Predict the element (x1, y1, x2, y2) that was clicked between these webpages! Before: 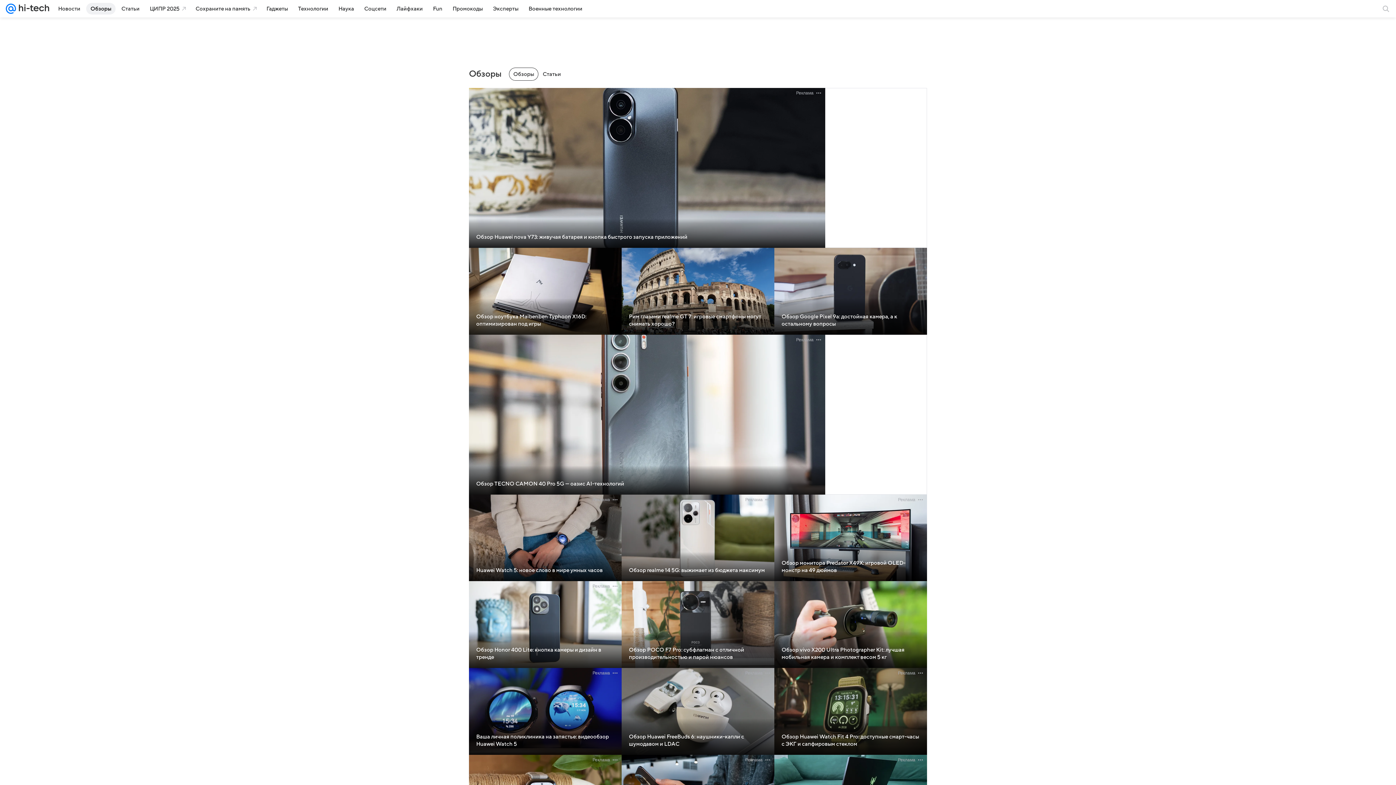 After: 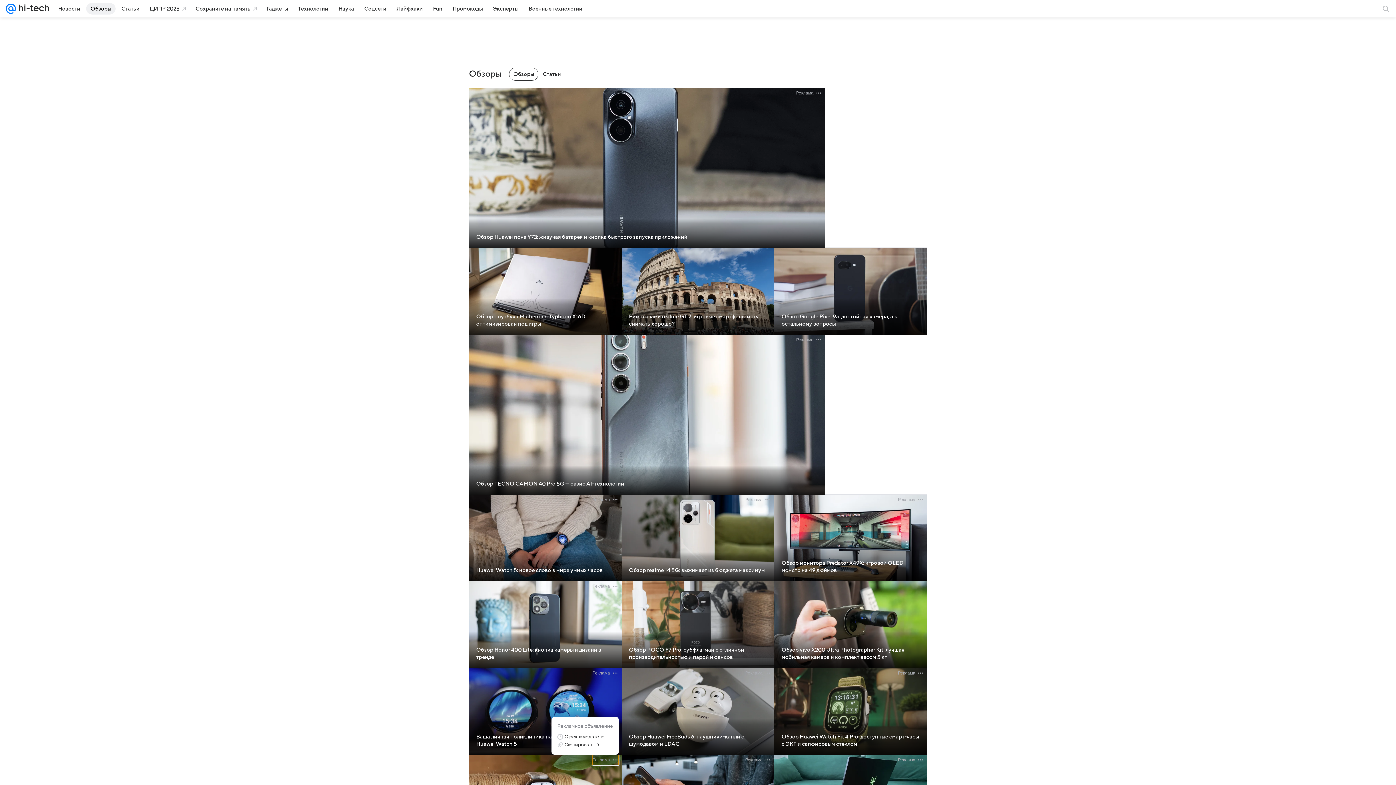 Action: bbox: (592, 755, 618, 765) label: Реклама